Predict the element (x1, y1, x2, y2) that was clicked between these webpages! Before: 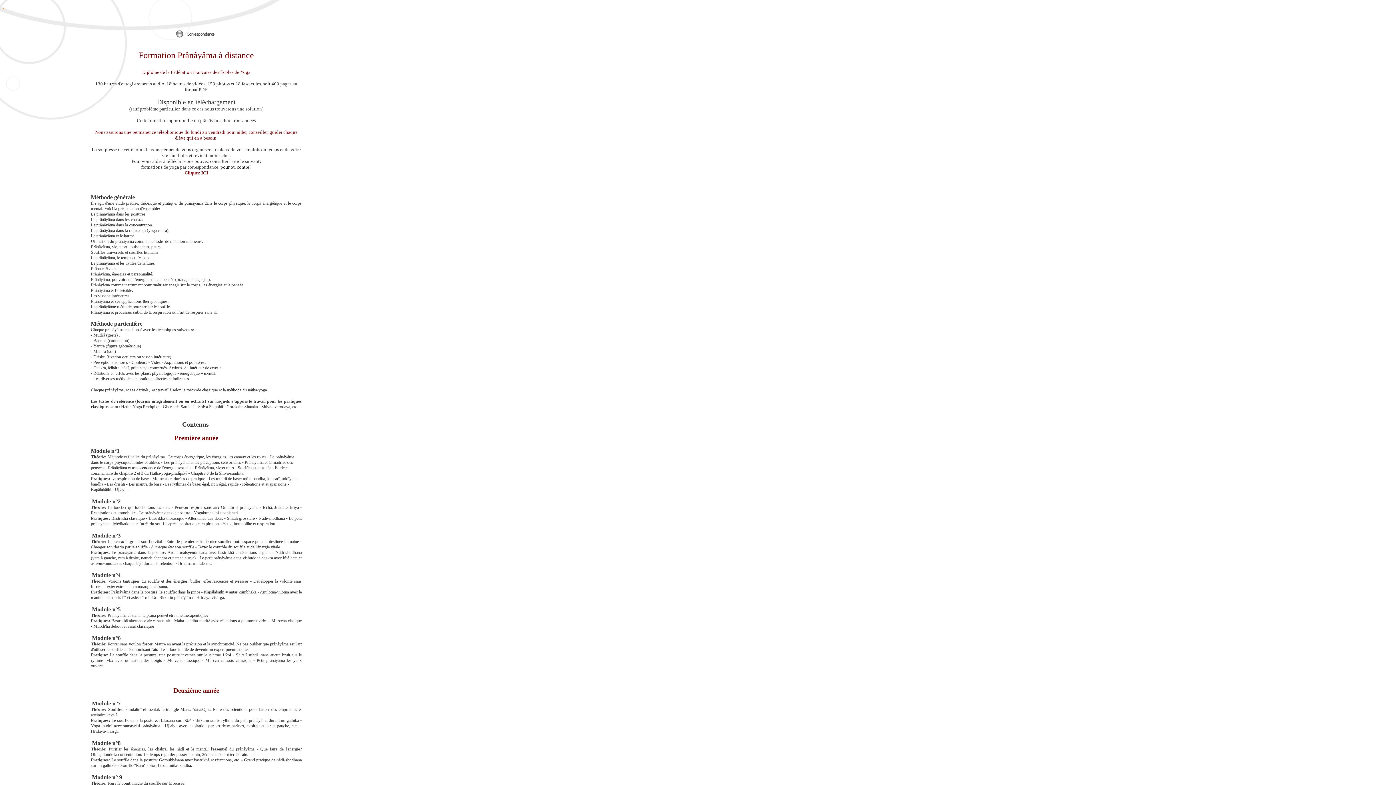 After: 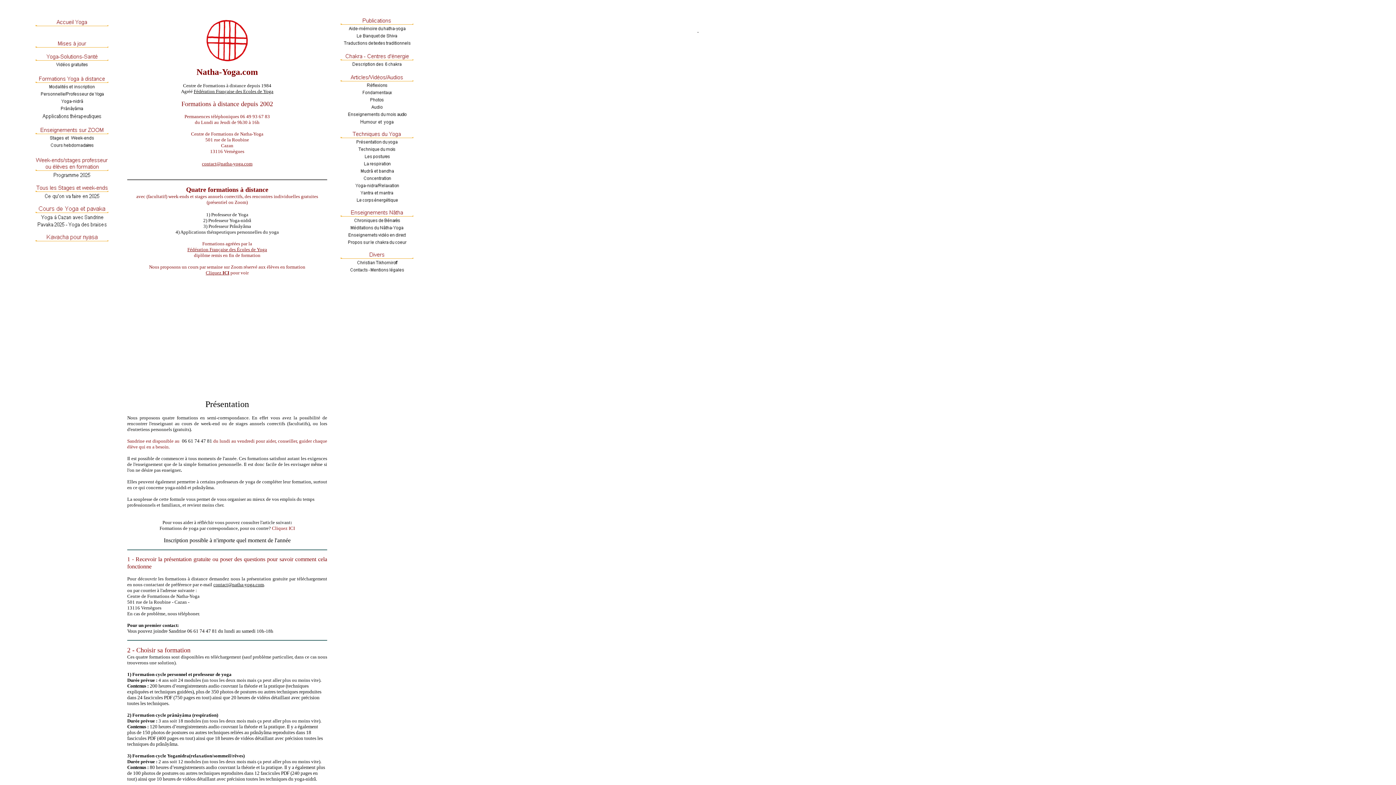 Action: bbox: (174, 33, 218, 39)